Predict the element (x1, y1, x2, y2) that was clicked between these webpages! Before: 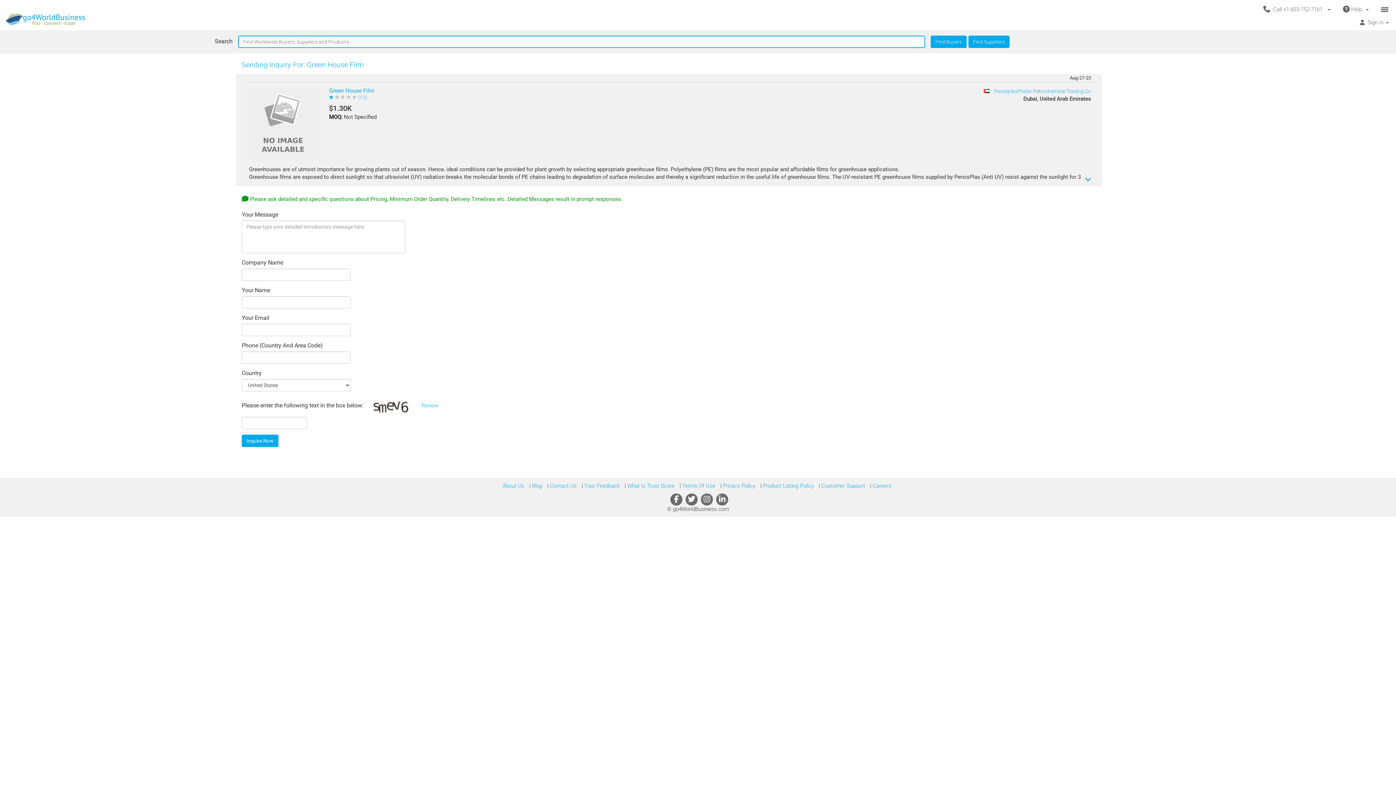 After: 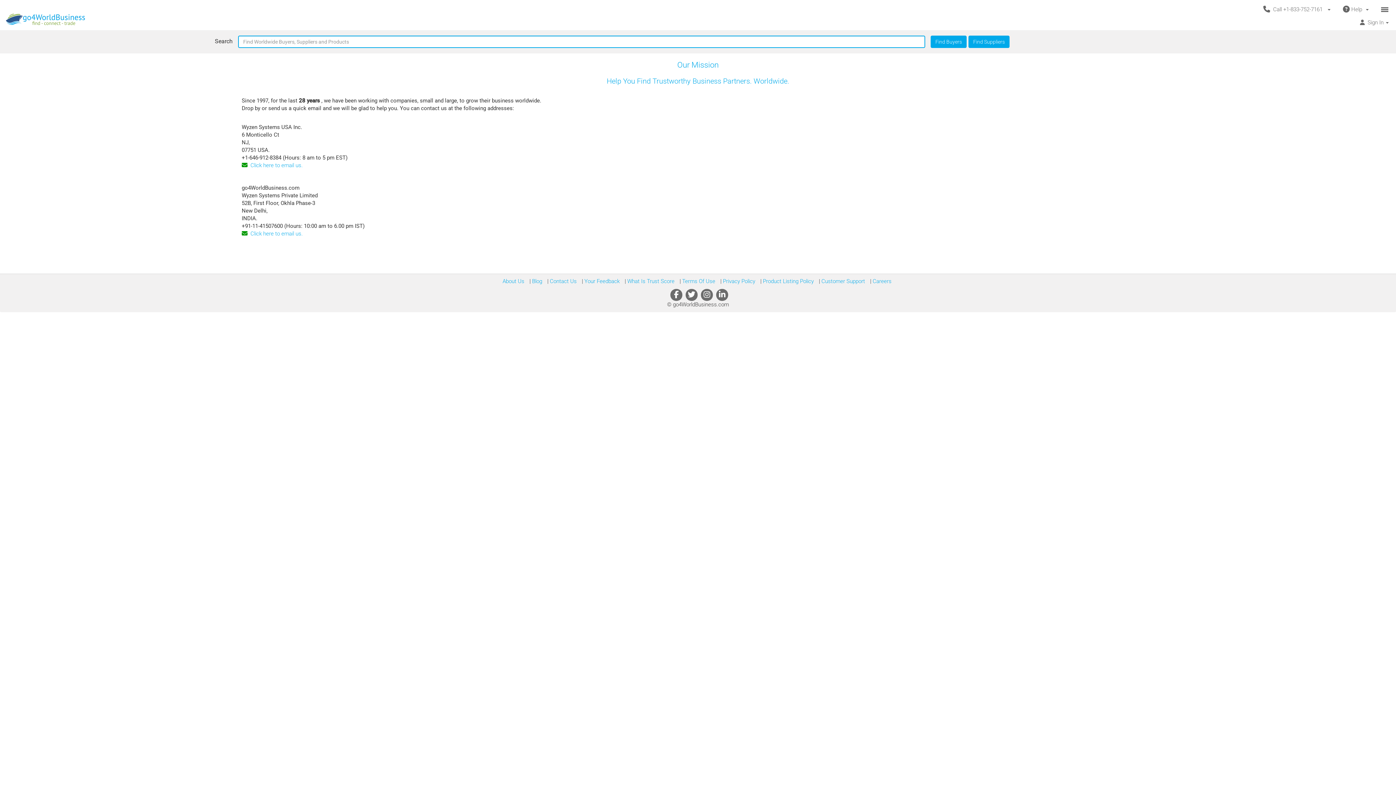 Action: label: About Us bbox: (502, 482, 524, 489)